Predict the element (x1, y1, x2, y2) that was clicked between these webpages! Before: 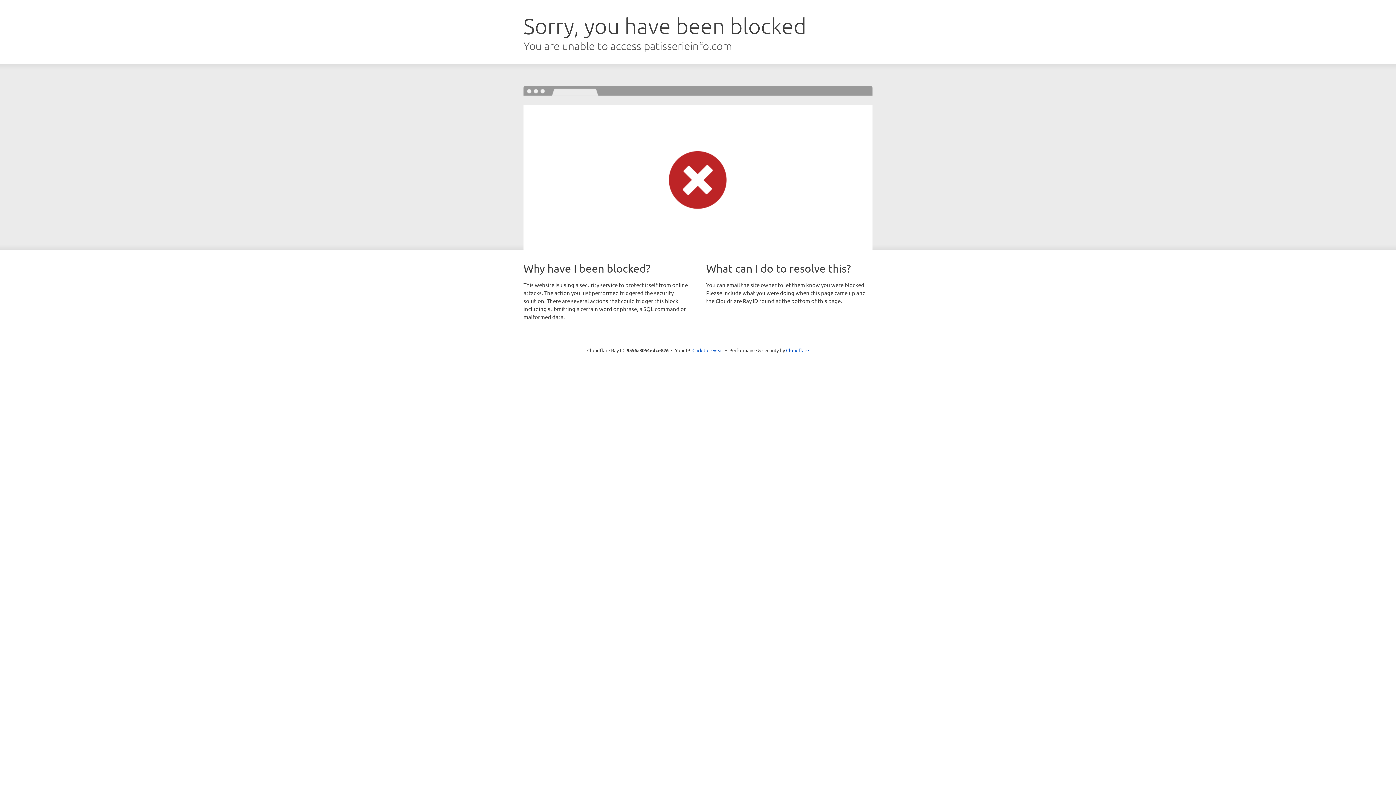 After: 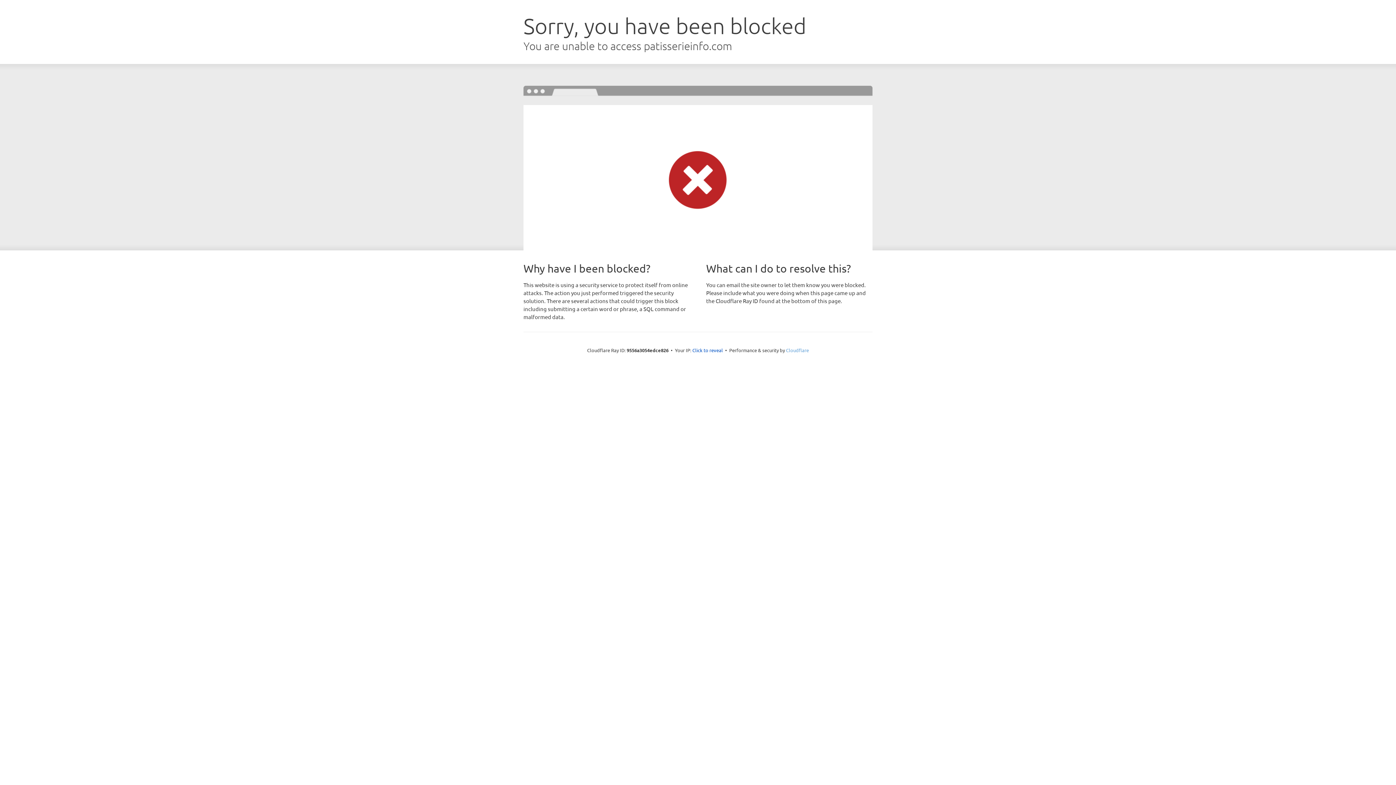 Action: label: Cloudflare bbox: (786, 347, 809, 353)